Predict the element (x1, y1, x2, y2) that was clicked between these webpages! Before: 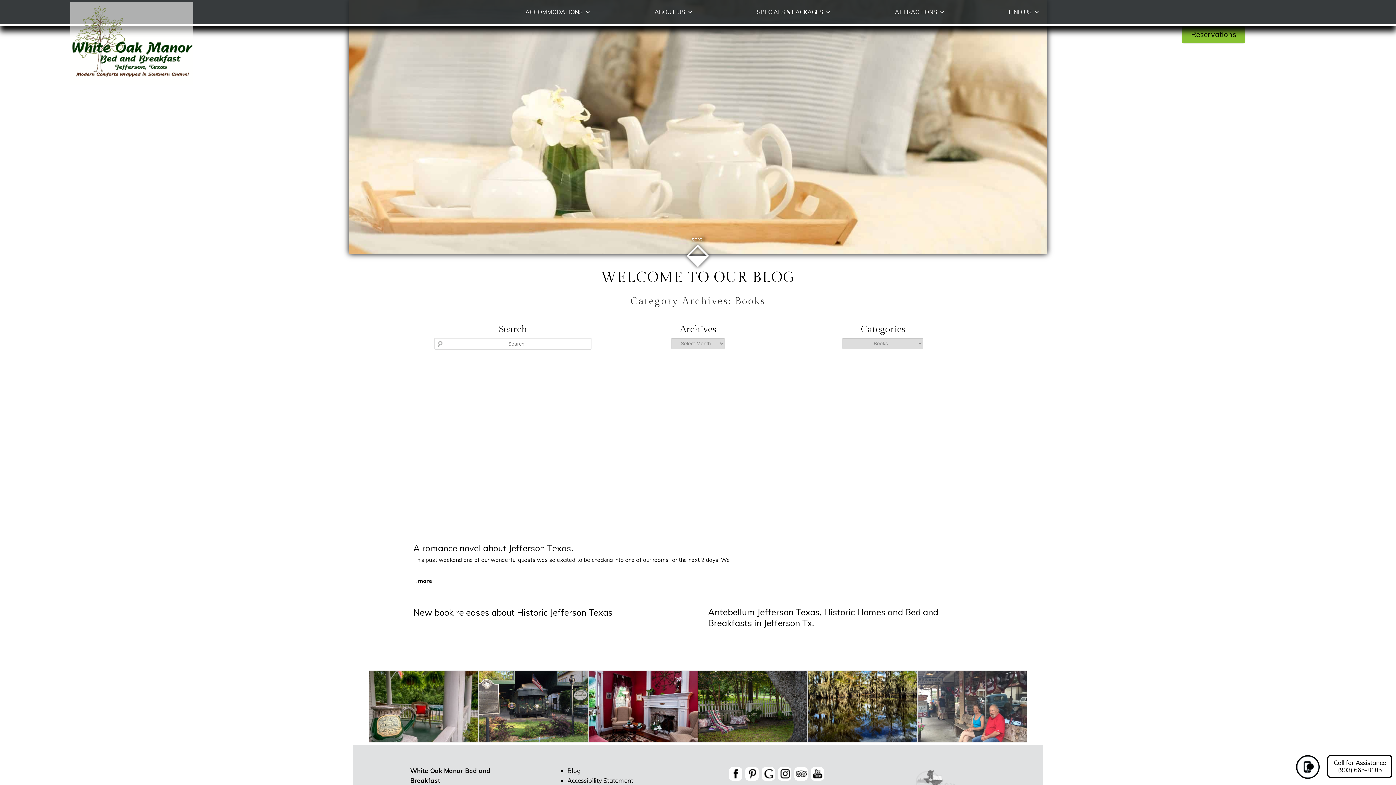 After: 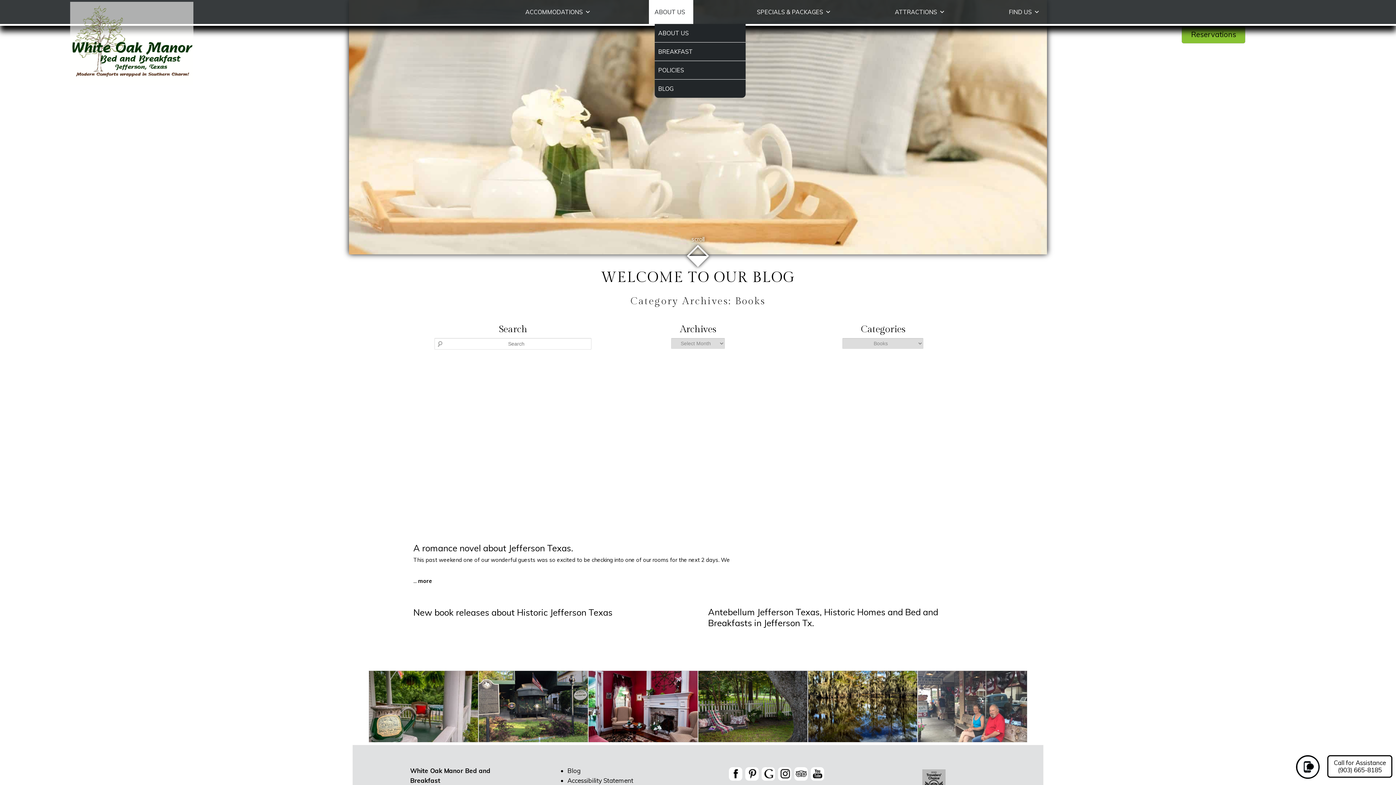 Action: bbox: (654, 0, 693, 24) label: ABOUT US